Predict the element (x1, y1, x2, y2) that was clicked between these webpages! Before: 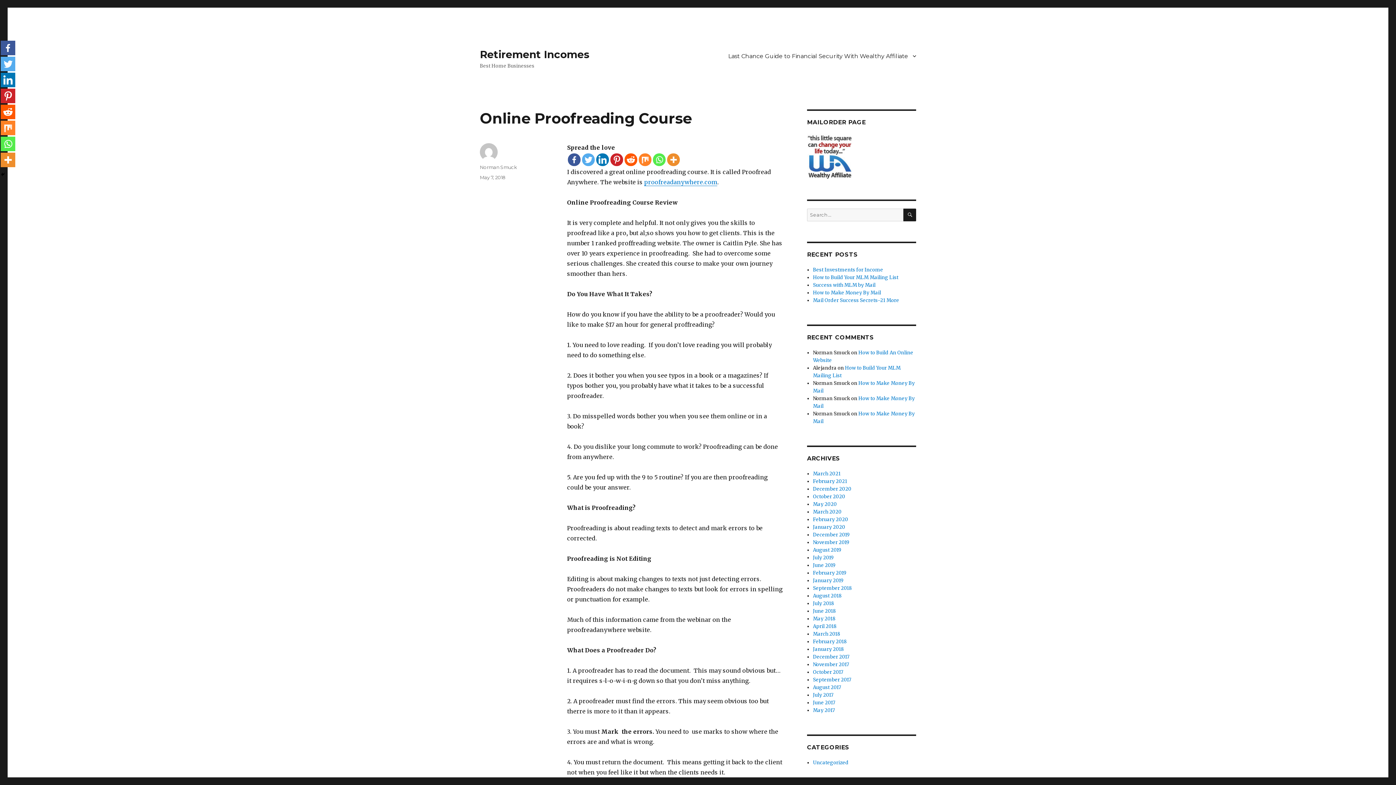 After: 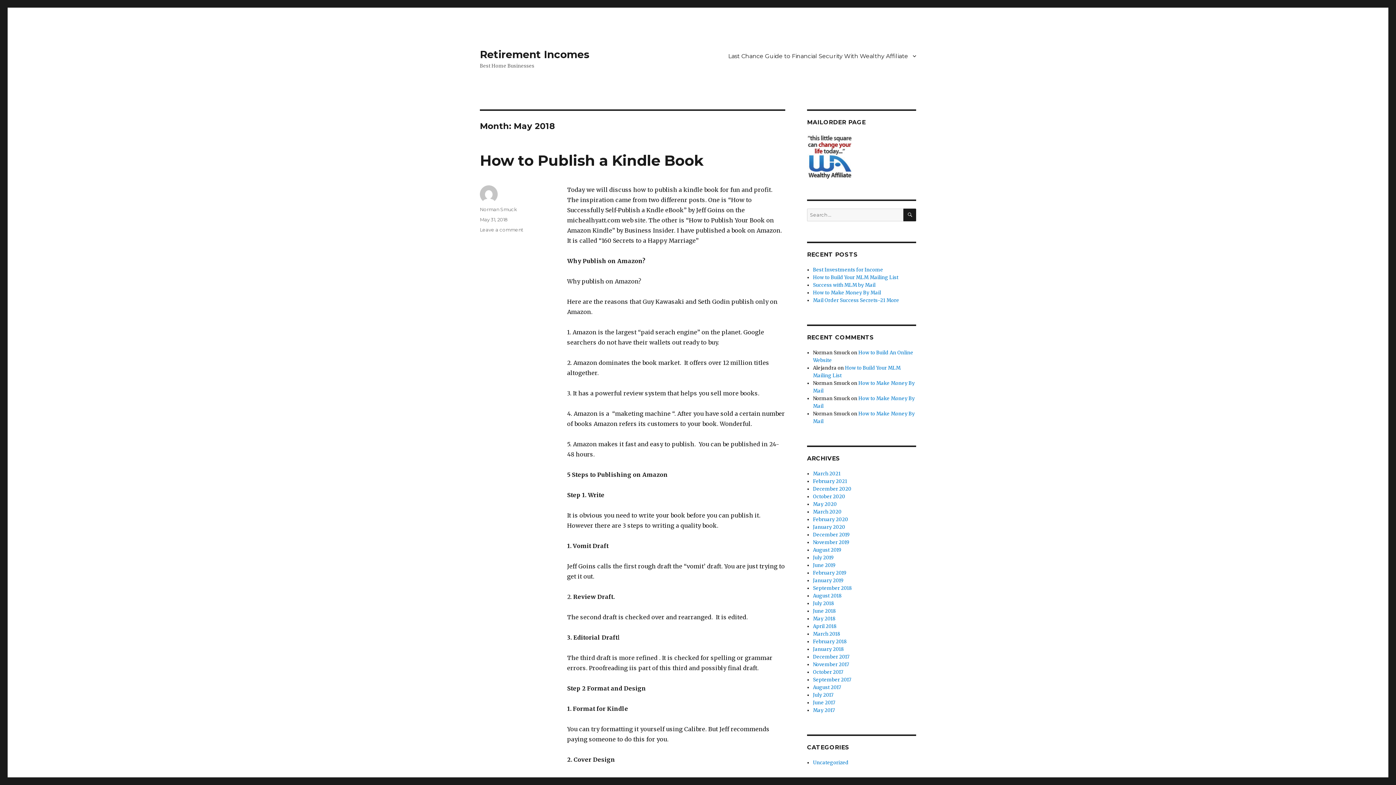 Action: bbox: (813, 616, 835, 622) label: May 2018